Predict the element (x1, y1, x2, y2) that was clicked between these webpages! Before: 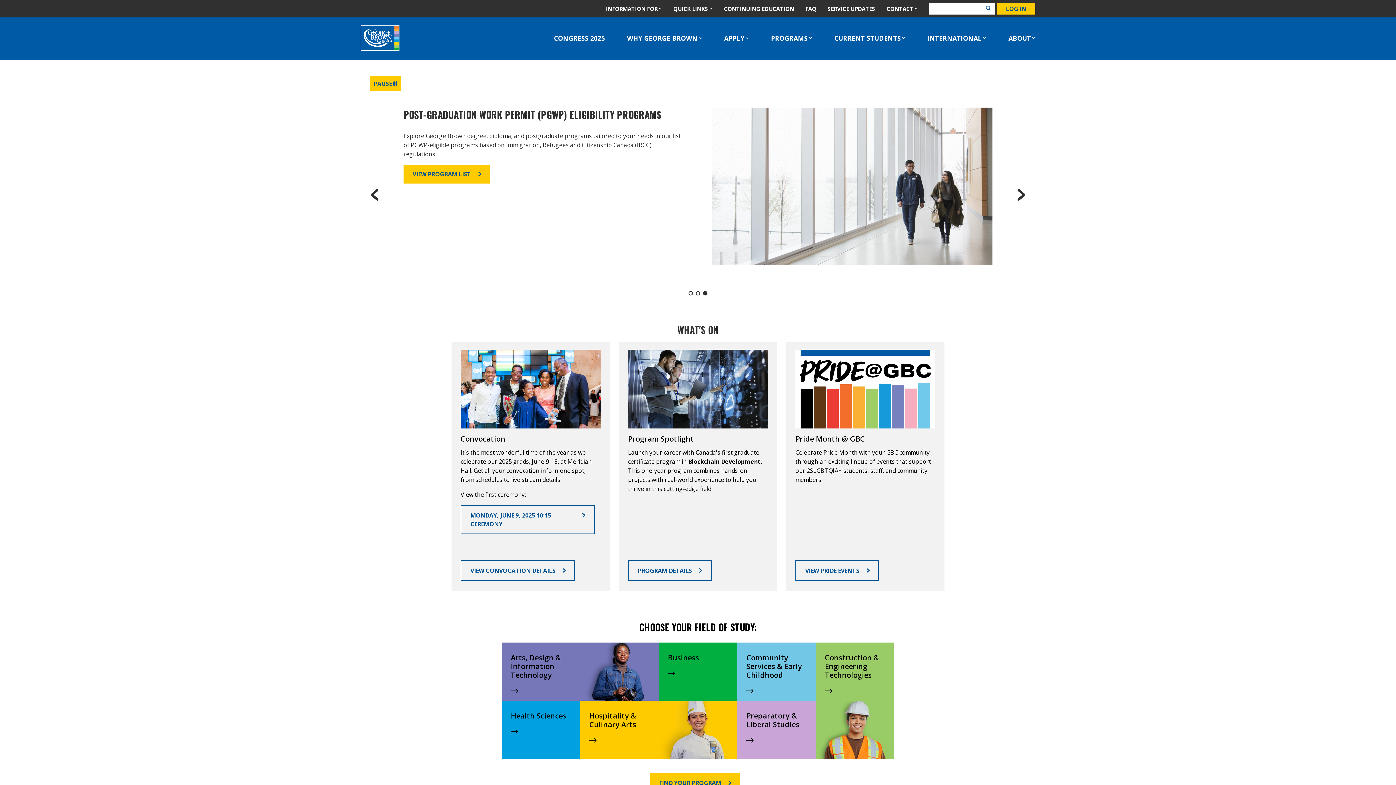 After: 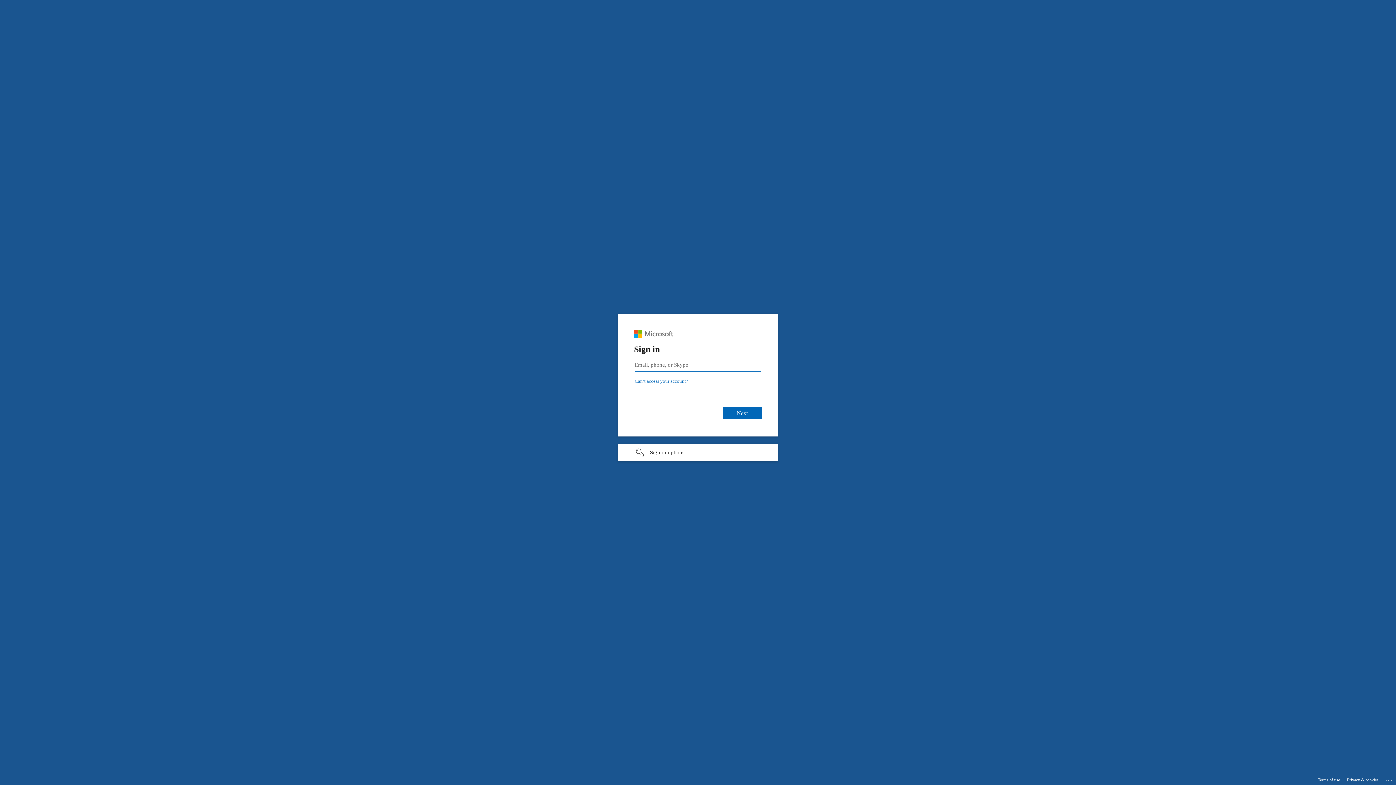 Action: label: LOG IN bbox: (997, 2, 1035, 14)